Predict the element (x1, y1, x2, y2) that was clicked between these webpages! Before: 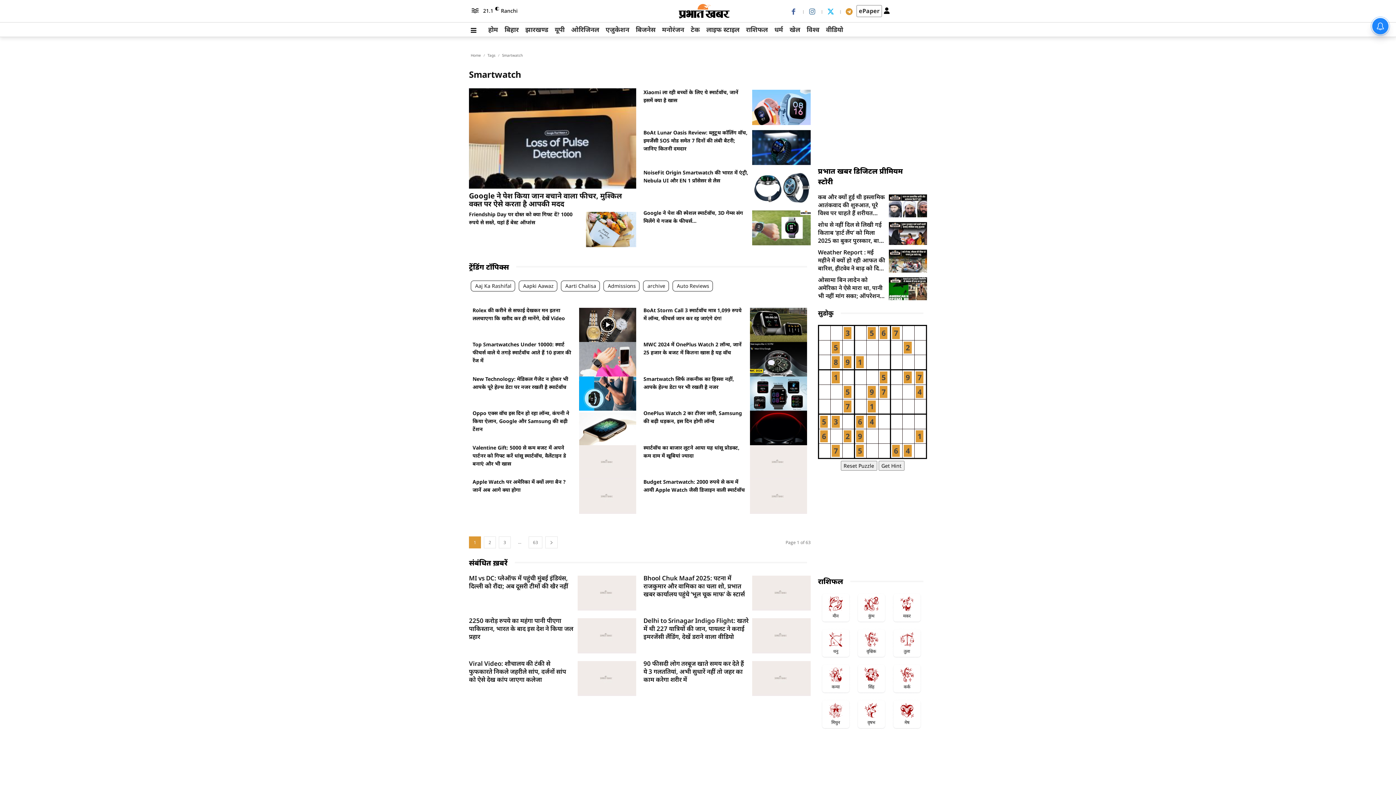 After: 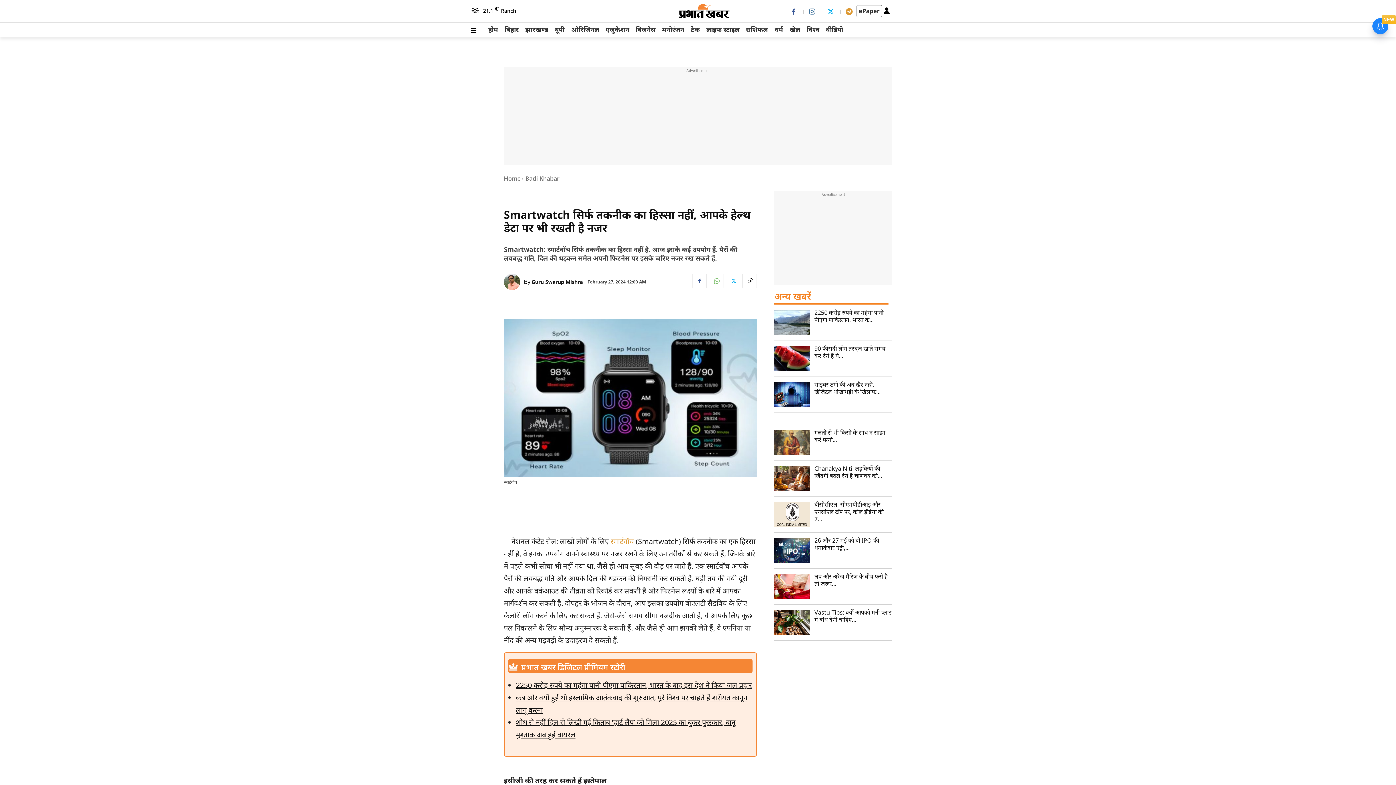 Action: bbox: (750, 376, 807, 410)